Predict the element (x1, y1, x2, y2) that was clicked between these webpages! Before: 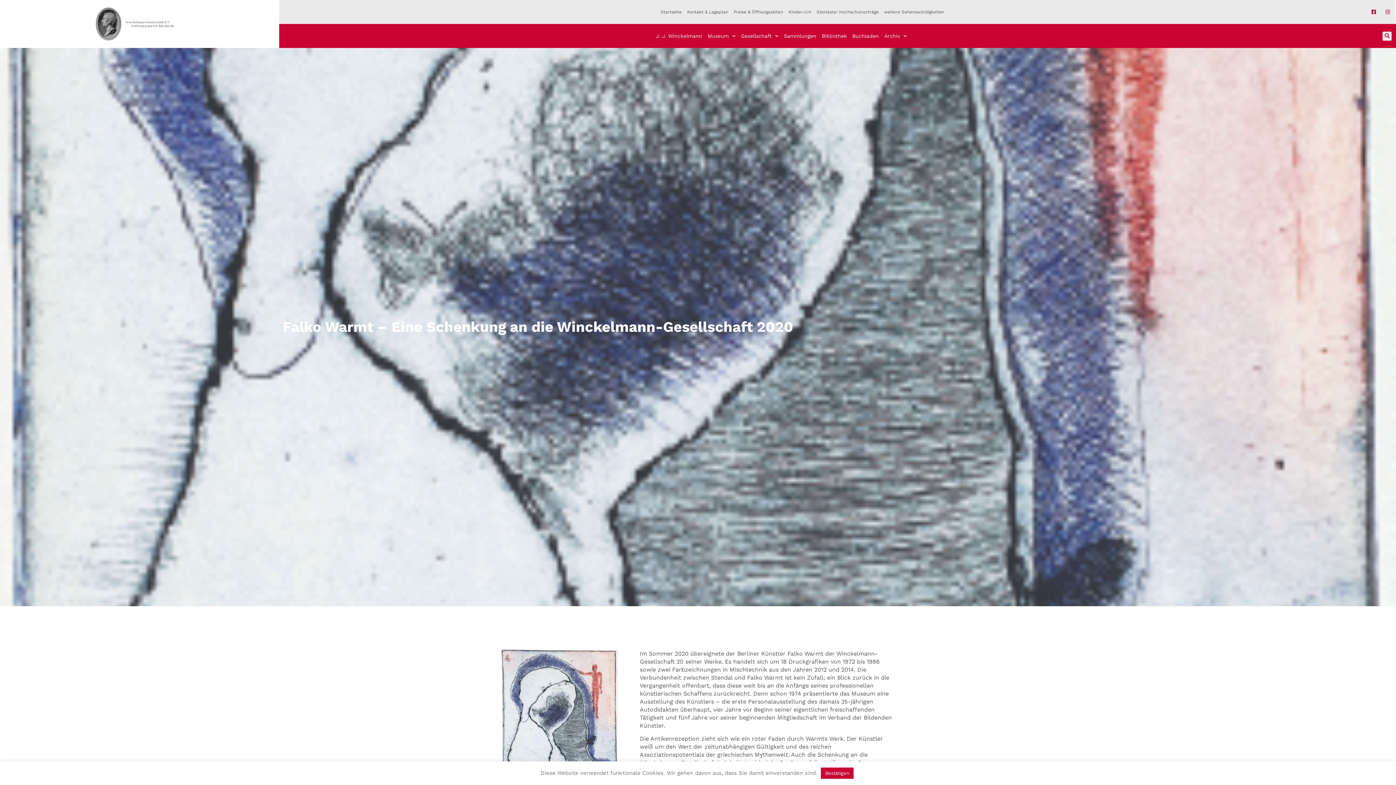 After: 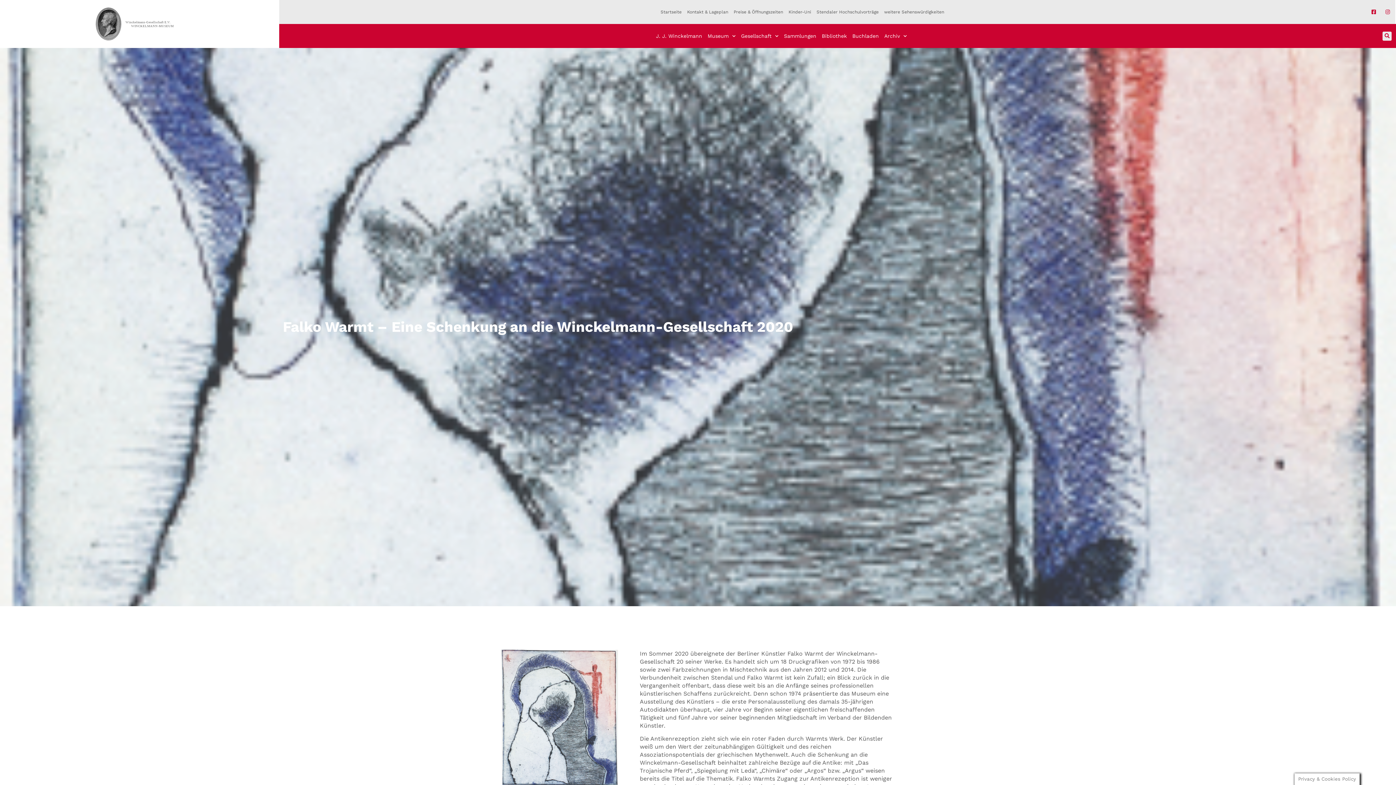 Action: label: Bestätigen bbox: (821, 768, 853, 779)